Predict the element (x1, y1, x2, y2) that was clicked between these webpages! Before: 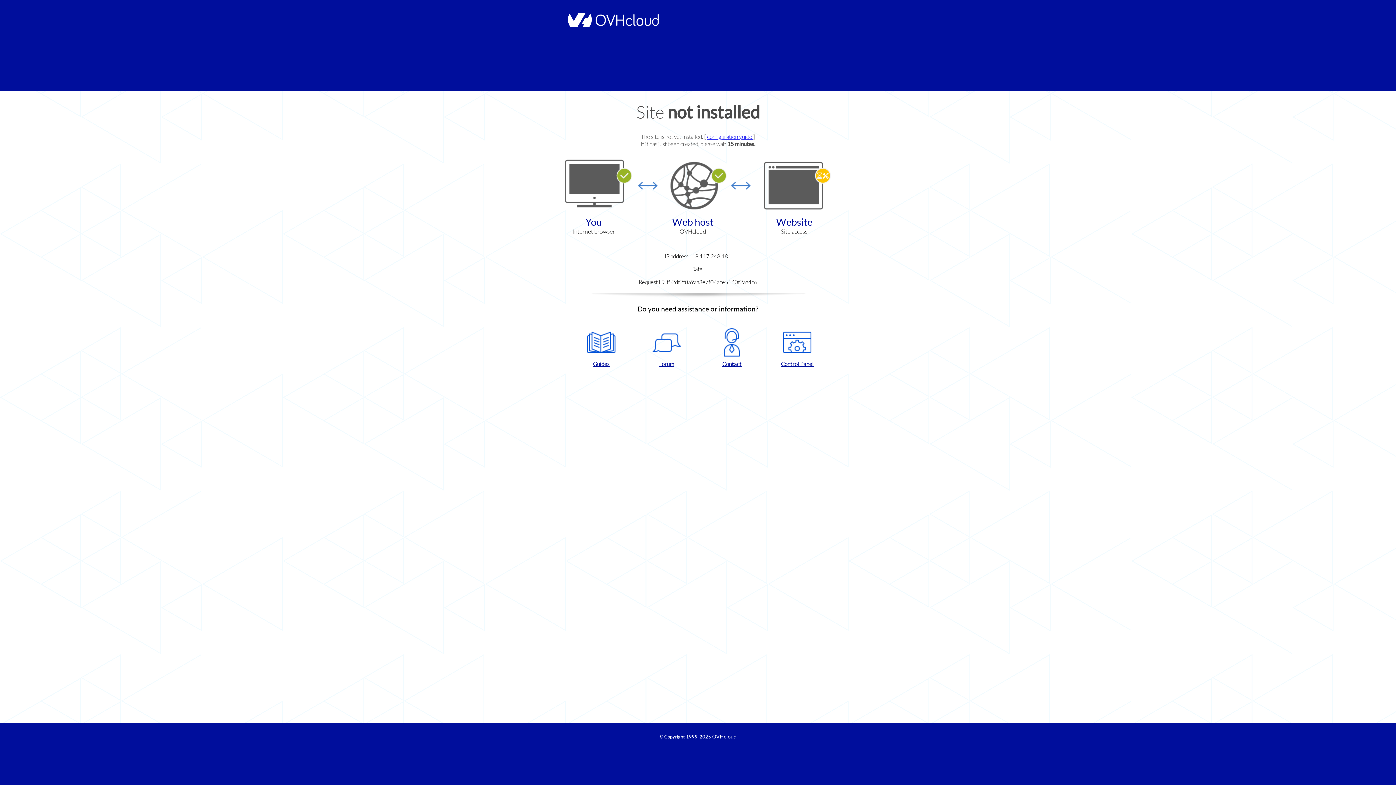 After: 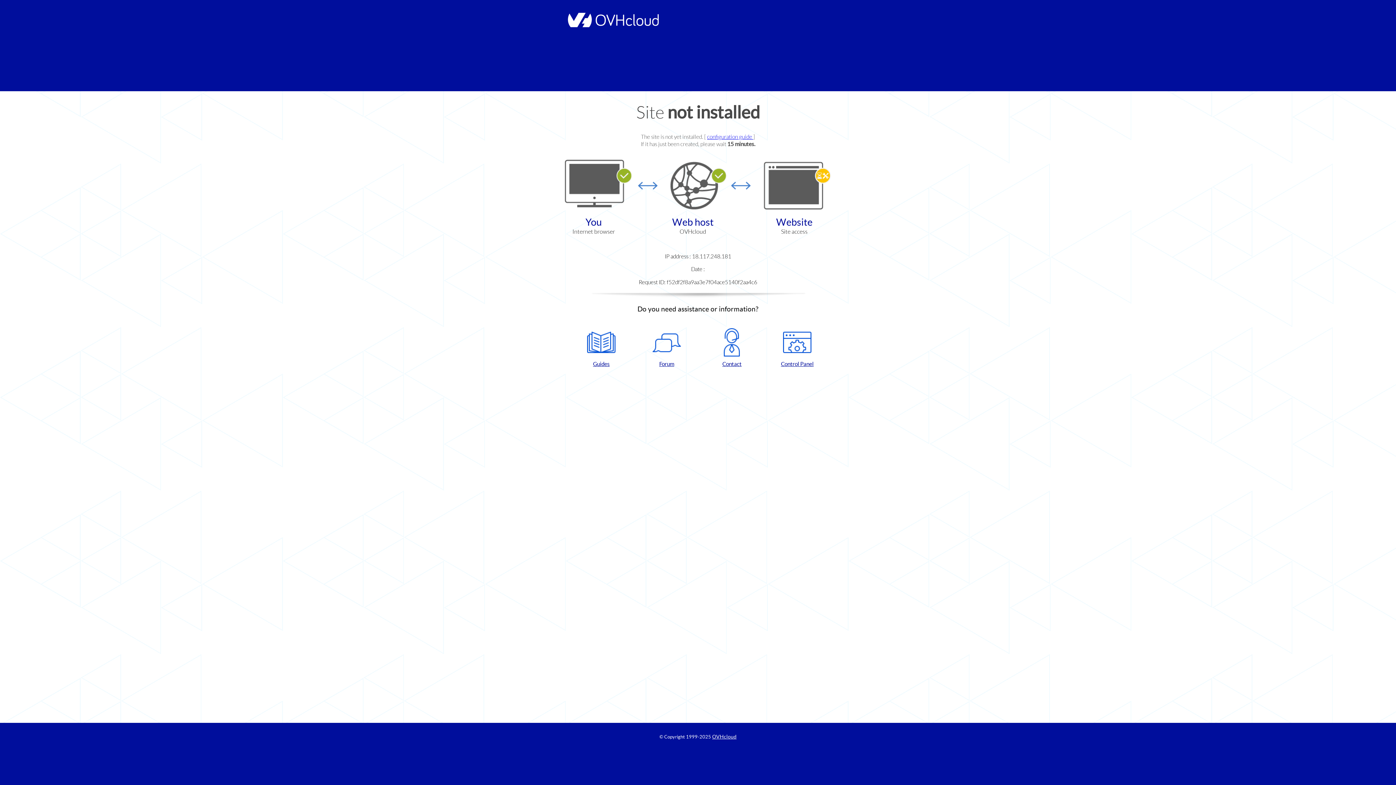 Action: bbox: (702, 328, 761, 367) label: Contact